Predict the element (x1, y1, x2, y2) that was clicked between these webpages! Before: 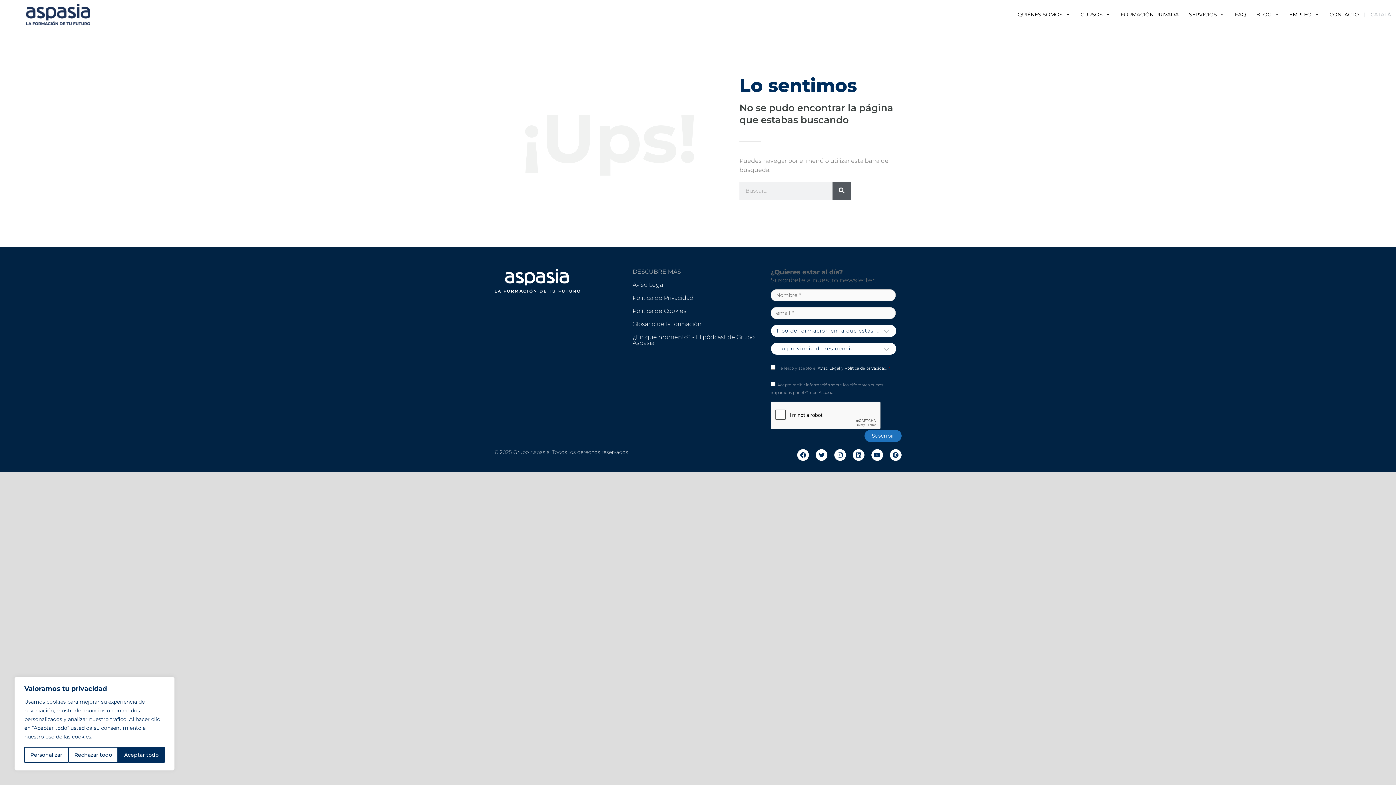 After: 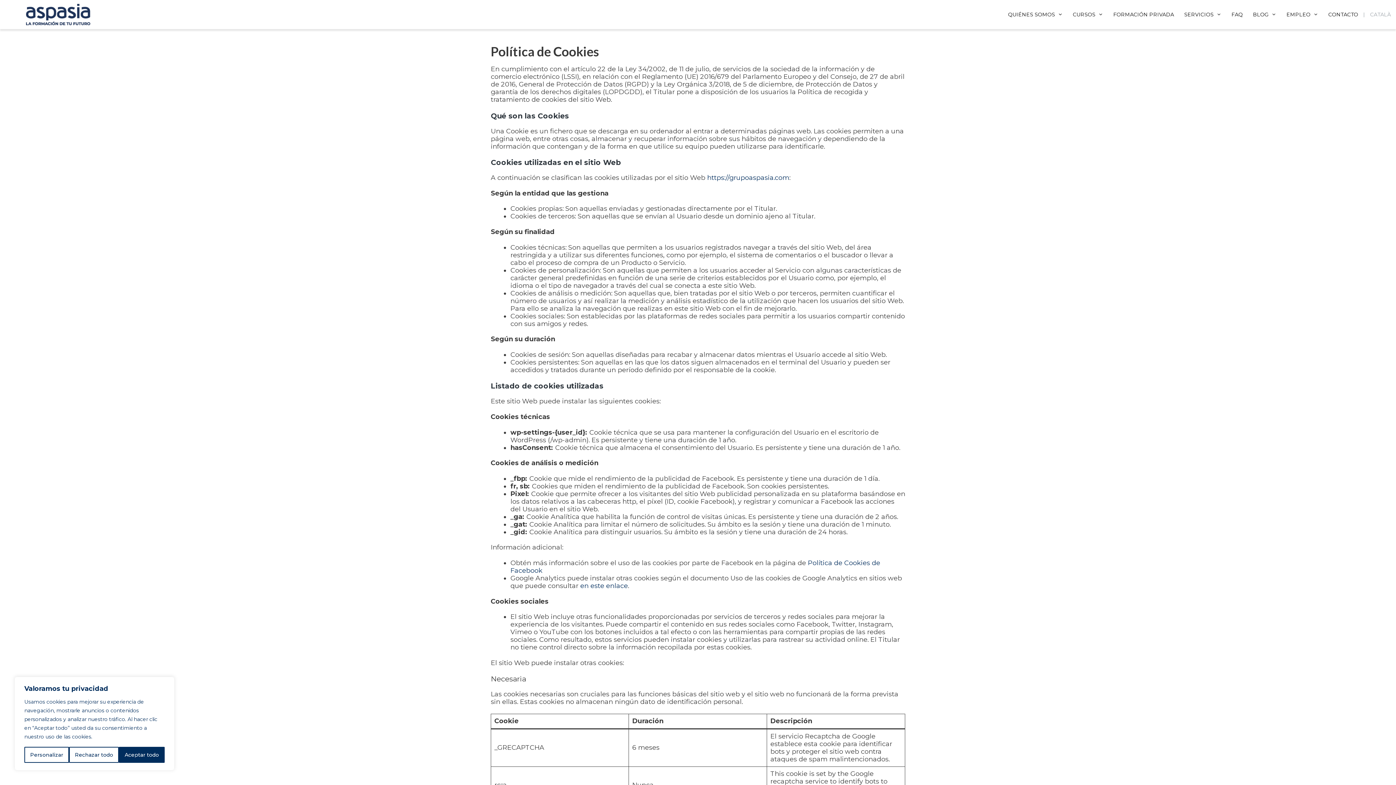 Action: label: Política de Cookies bbox: (632, 307, 686, 314)